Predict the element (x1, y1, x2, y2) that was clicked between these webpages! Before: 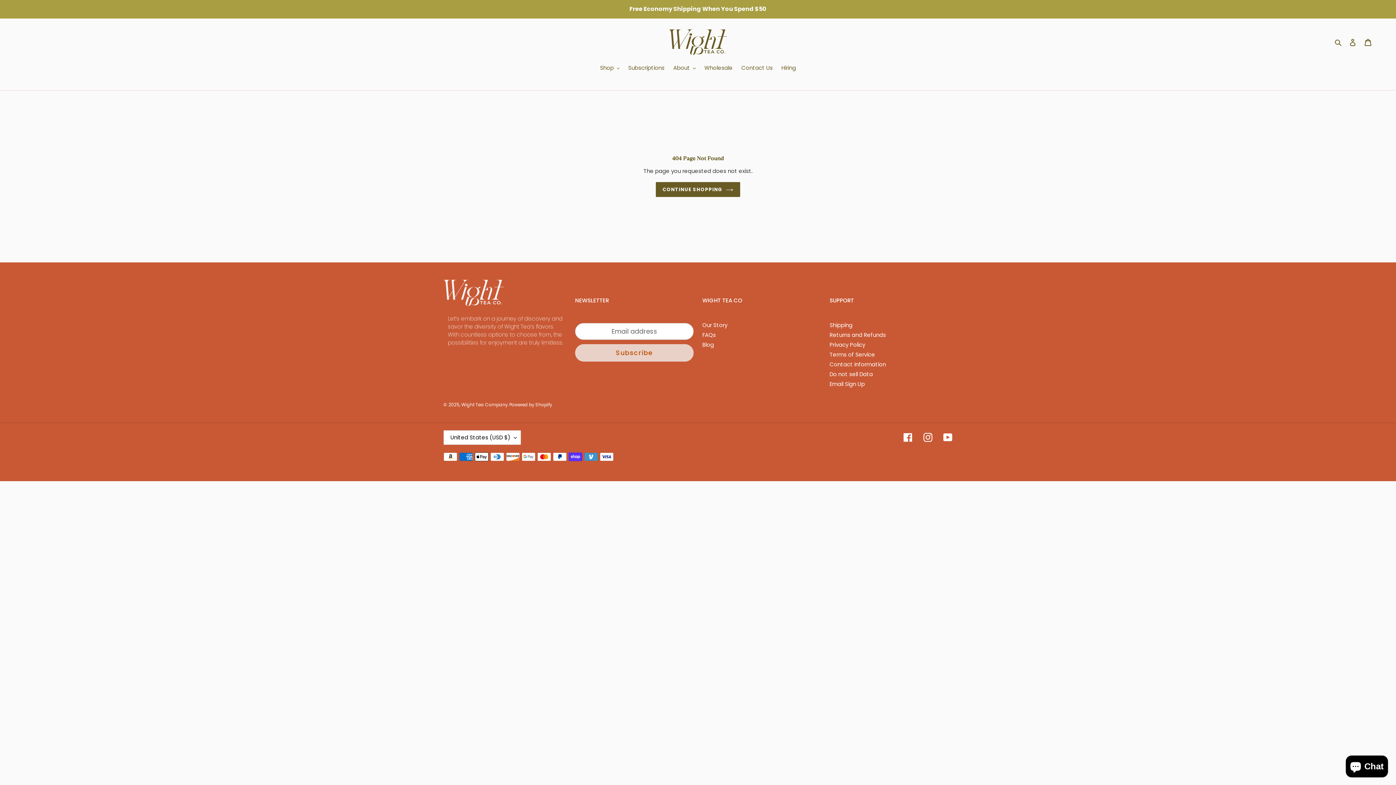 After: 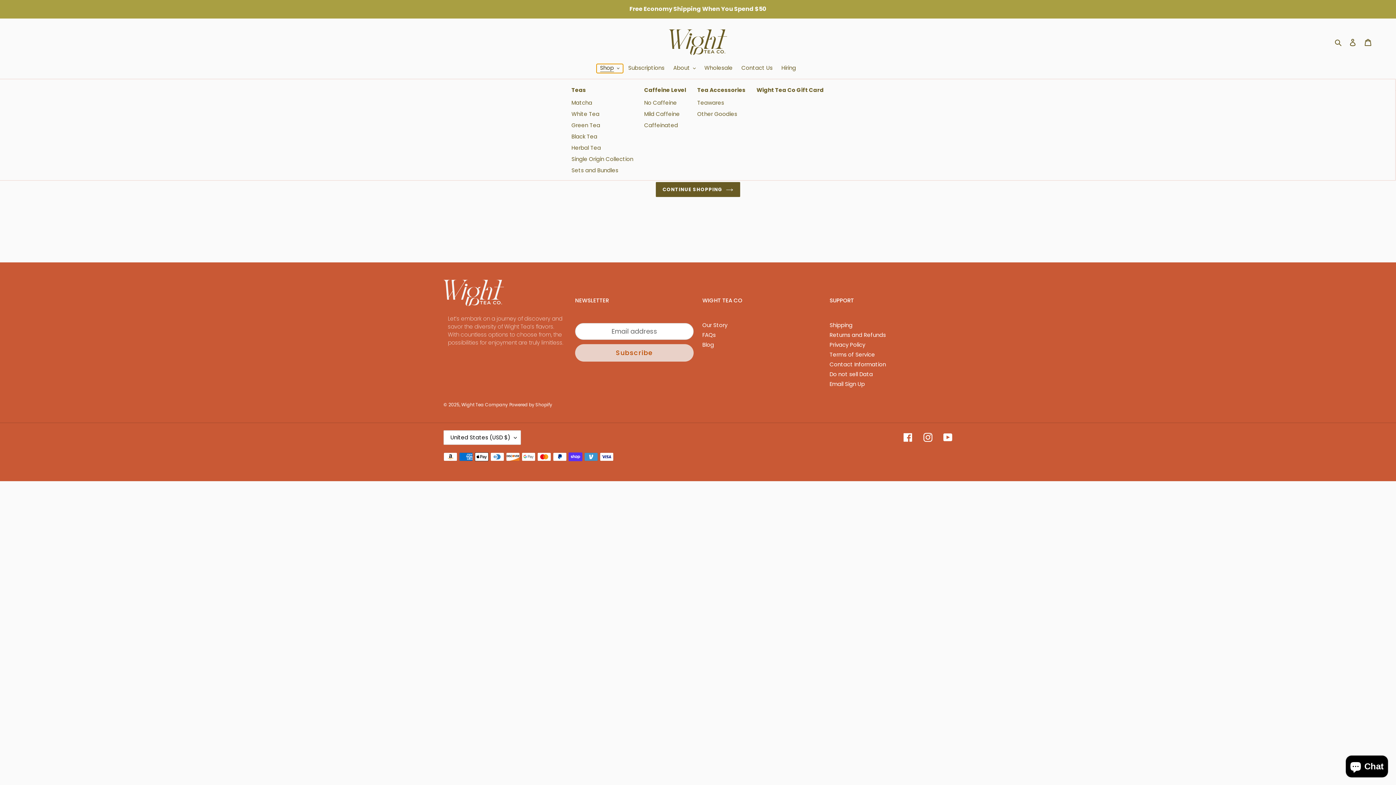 Action: bbox: (596, 64, 623, 73) label: Shop